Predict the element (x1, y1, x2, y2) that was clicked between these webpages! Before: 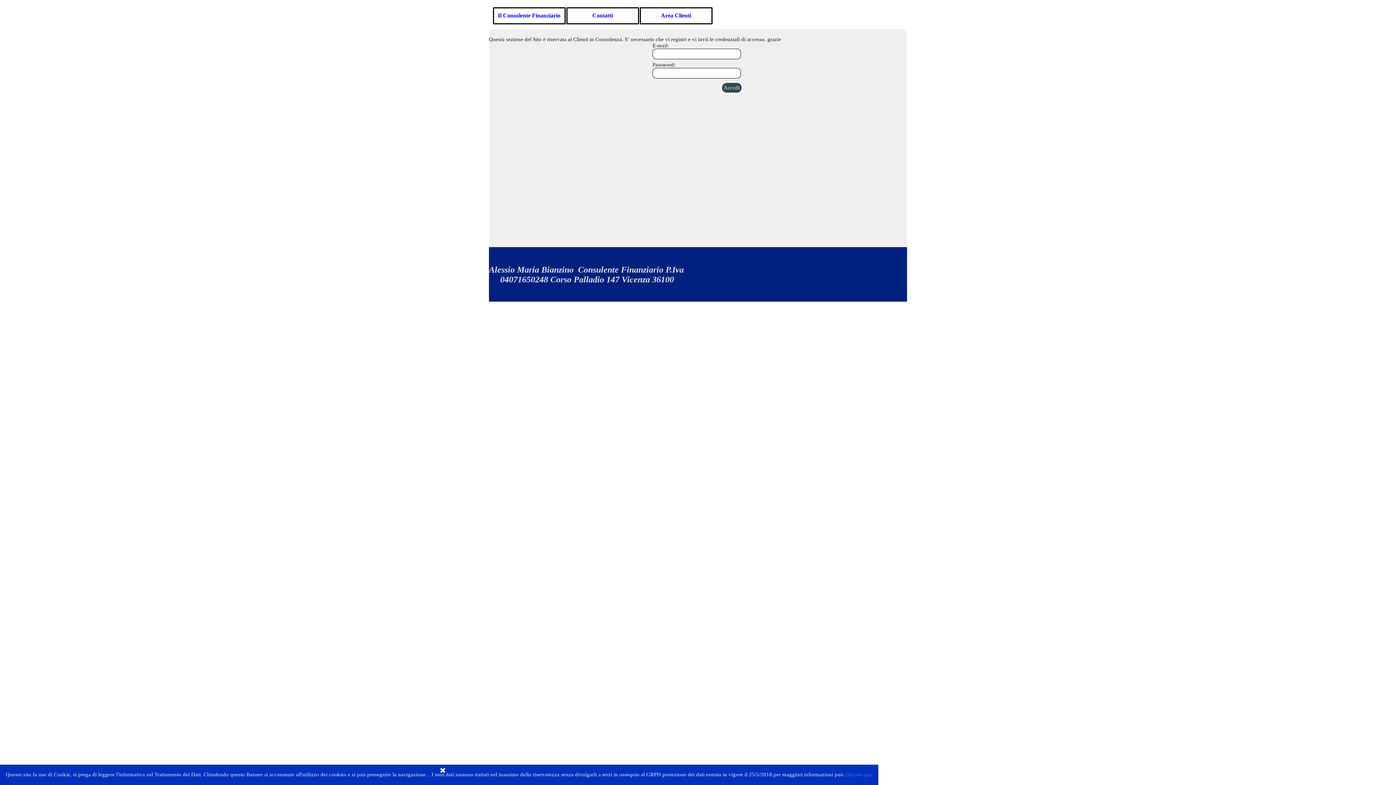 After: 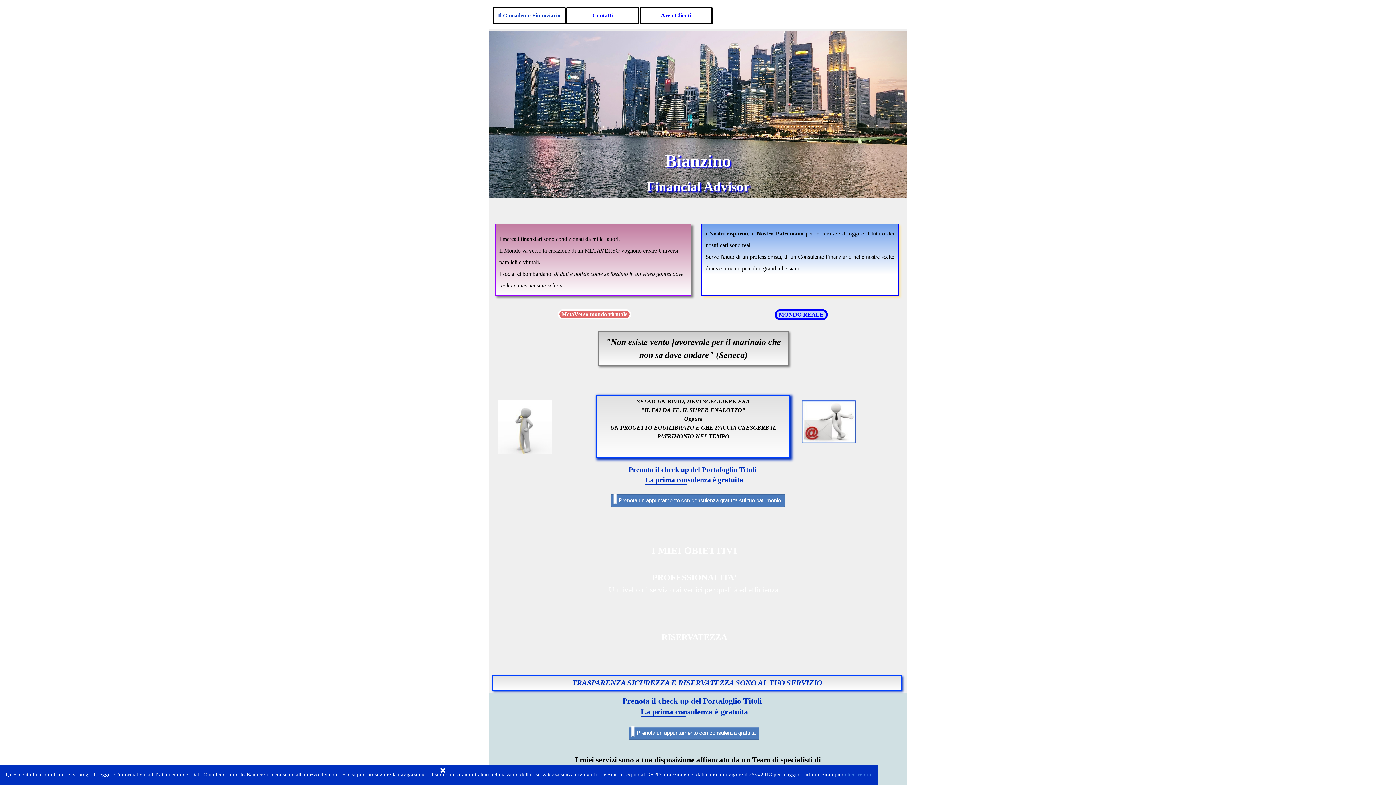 Action: bbox: (494, 8, 564, 23) label: Il Consulente Finanziario